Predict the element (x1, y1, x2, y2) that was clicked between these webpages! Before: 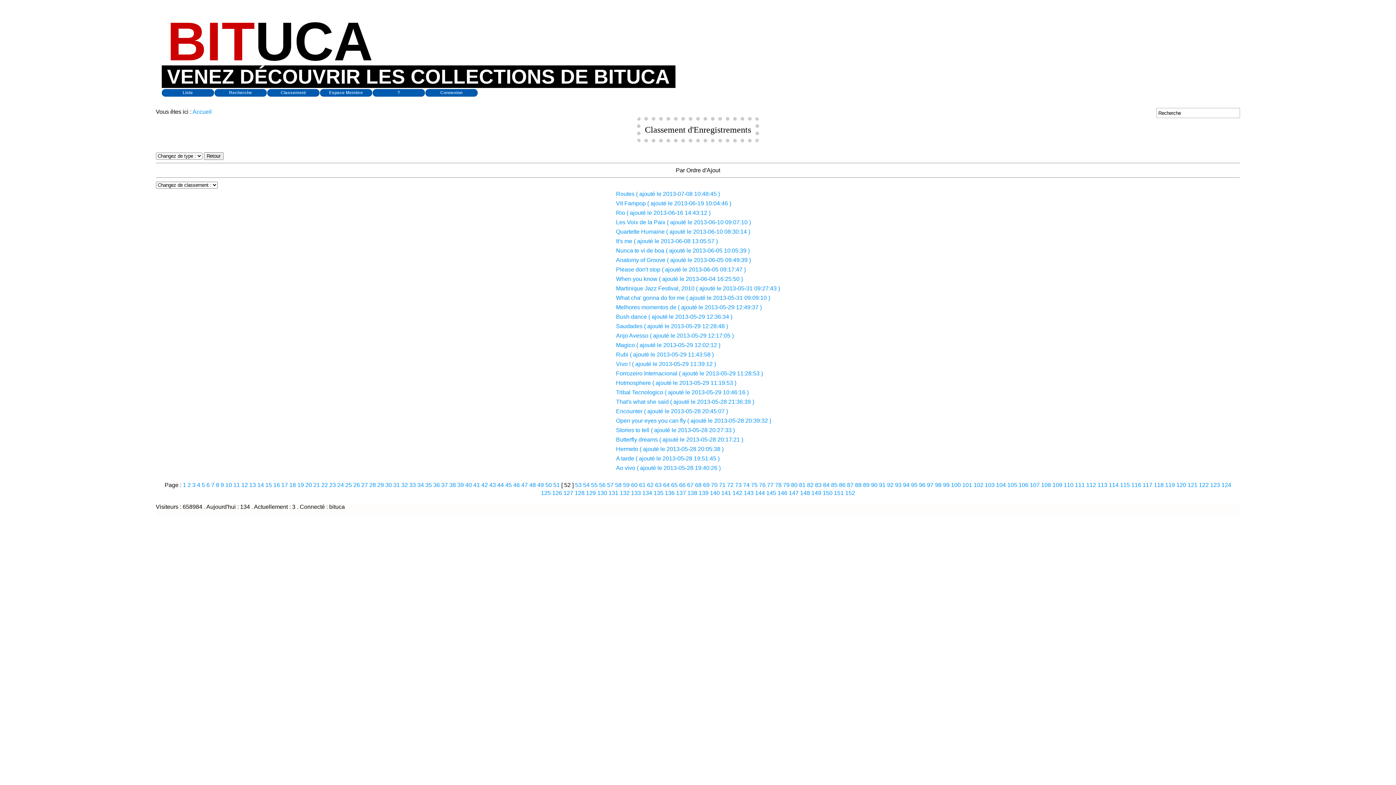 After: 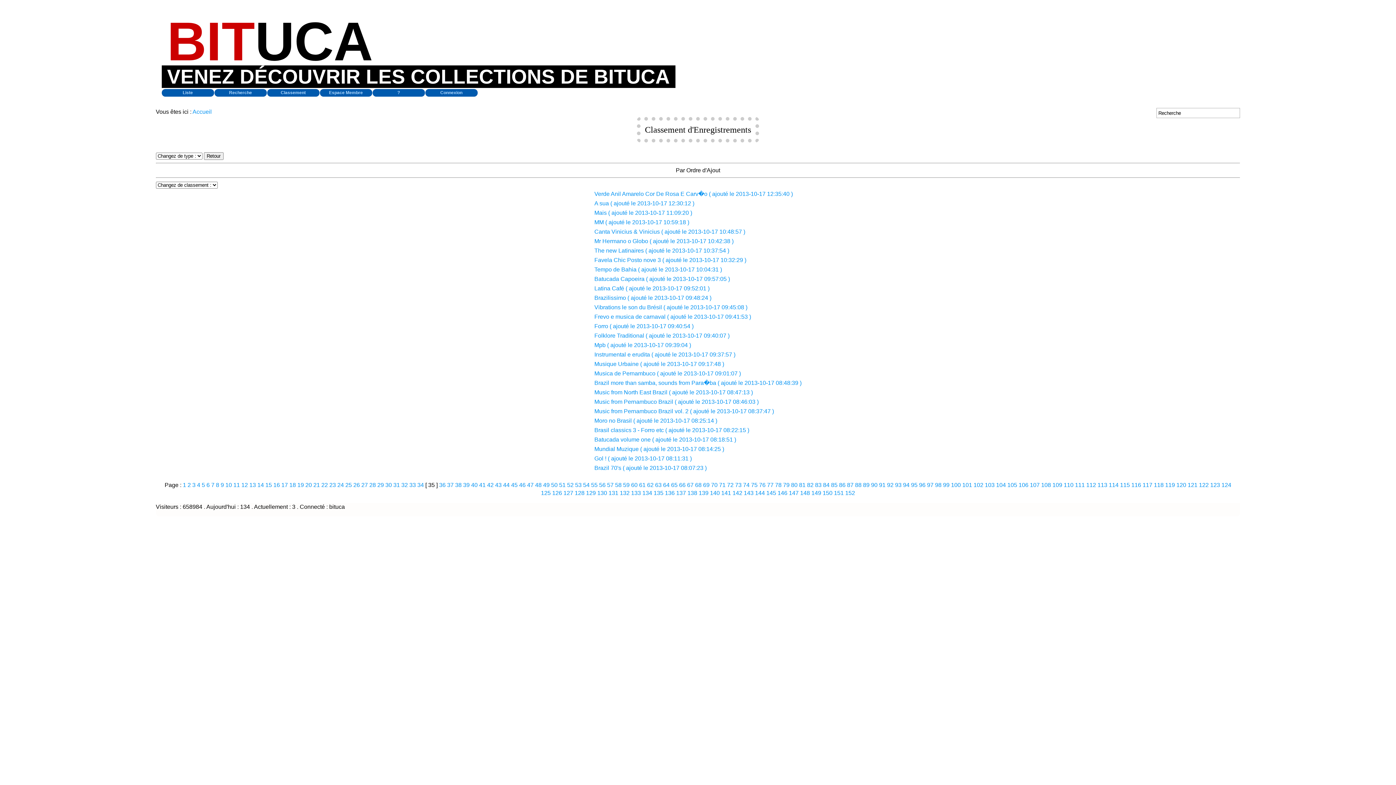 Action: bbox: (425, 482, 432, 488) label: 35